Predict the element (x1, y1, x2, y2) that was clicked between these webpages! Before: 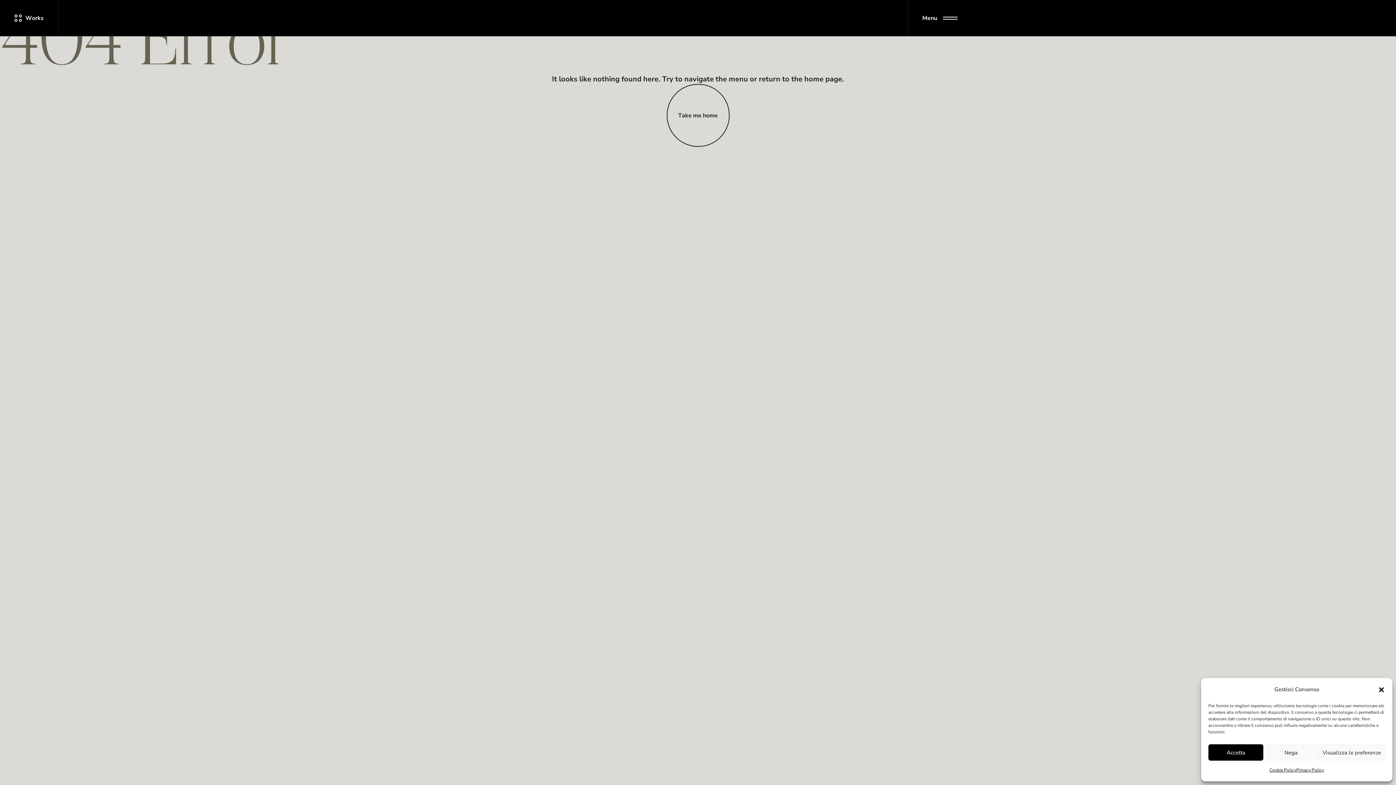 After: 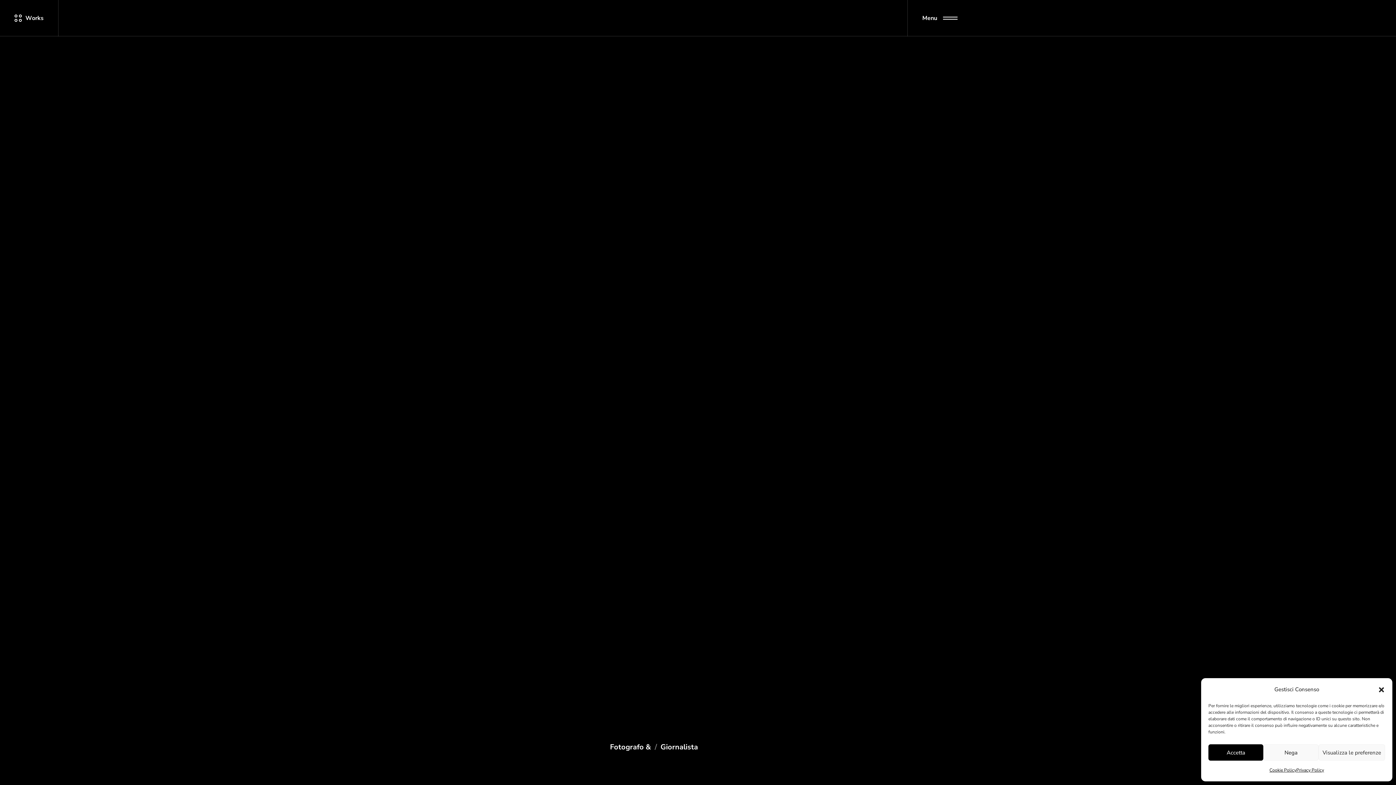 Action: bbox: (488, 0, 517, 36)